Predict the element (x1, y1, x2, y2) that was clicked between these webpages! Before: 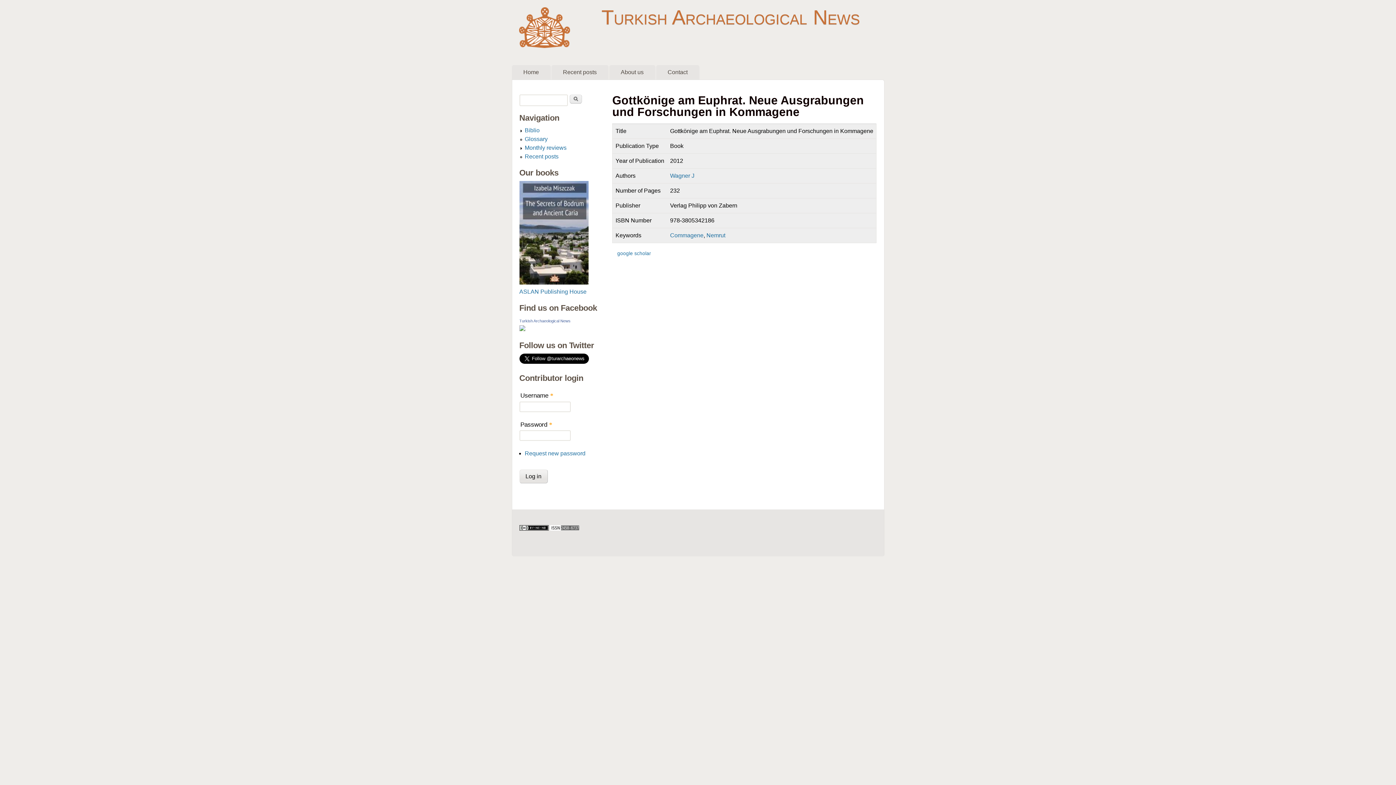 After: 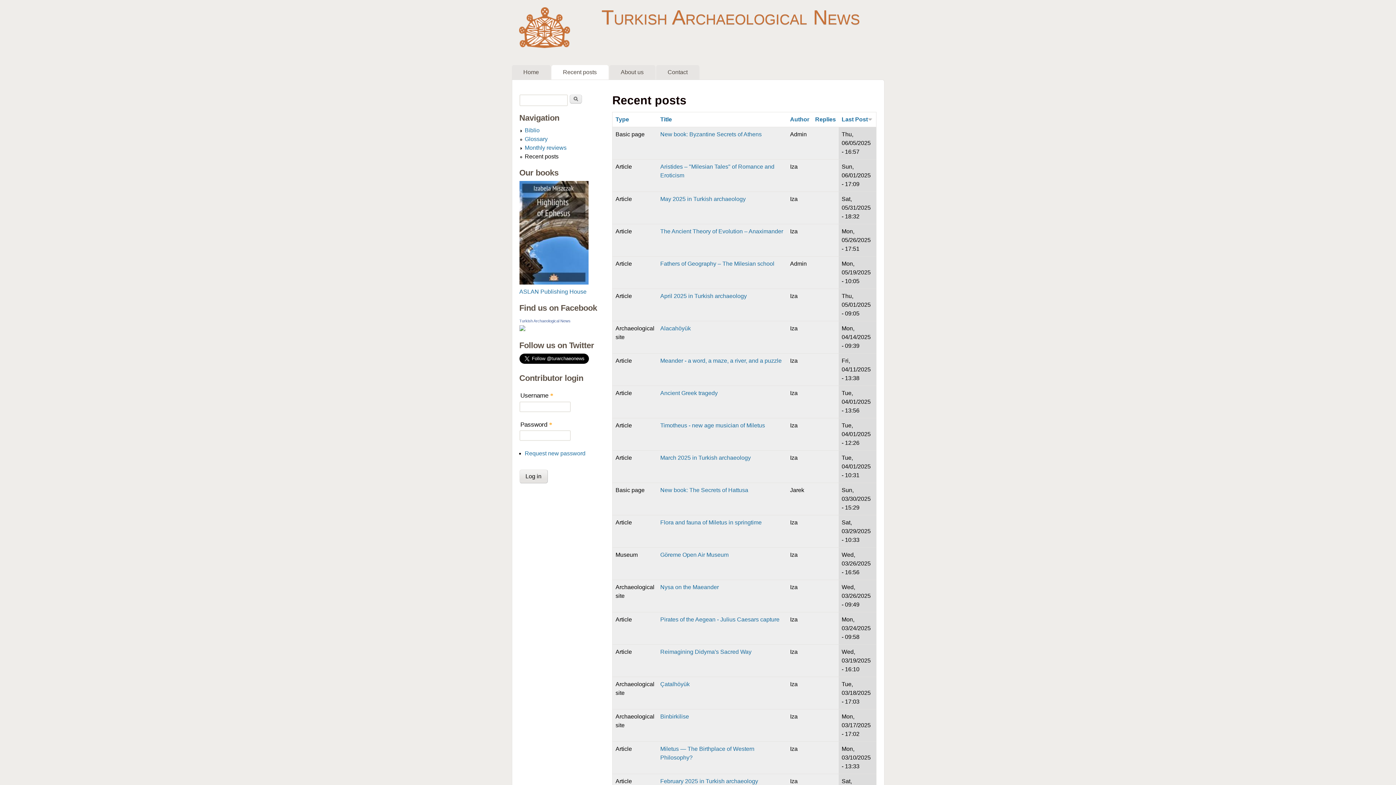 Action: bbox: (551, 65, 608, 79) label: Recent posts